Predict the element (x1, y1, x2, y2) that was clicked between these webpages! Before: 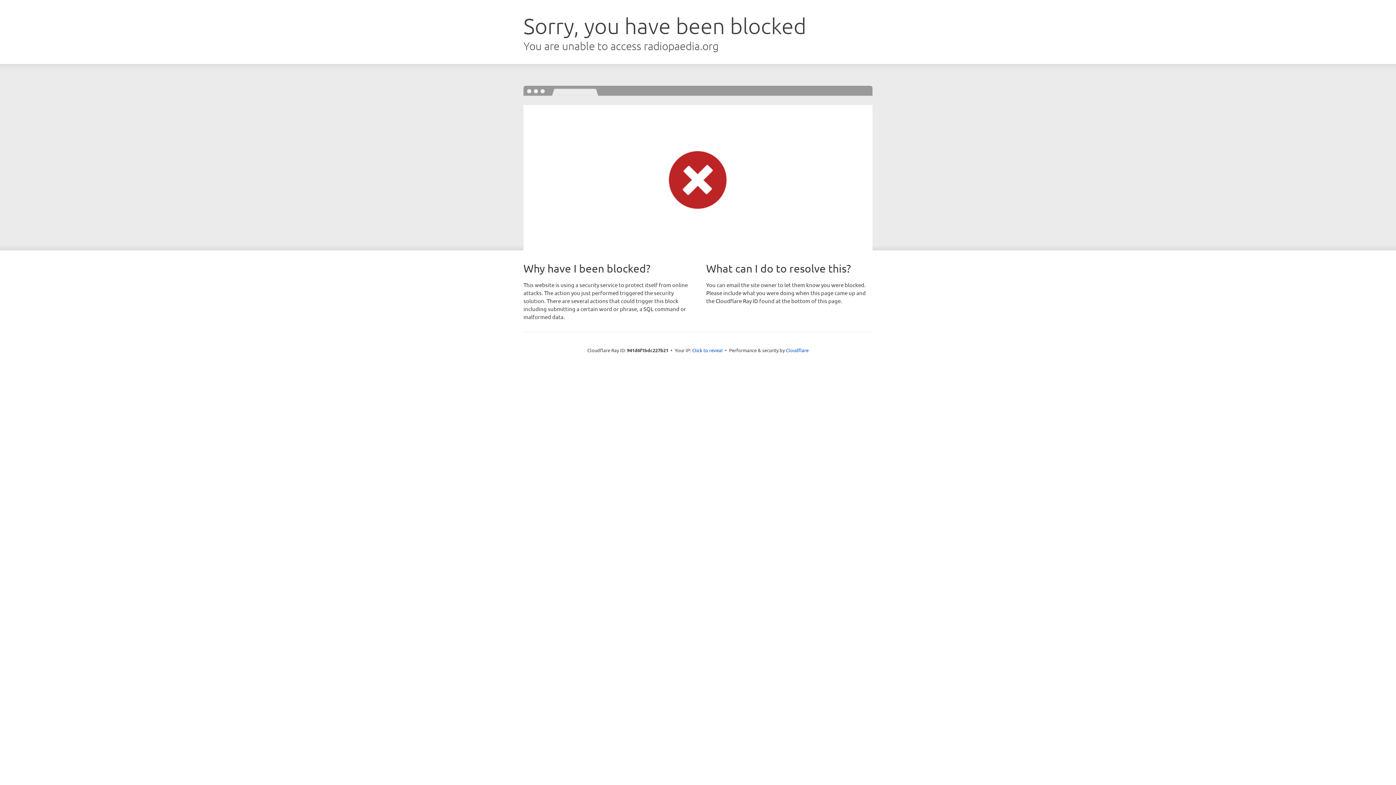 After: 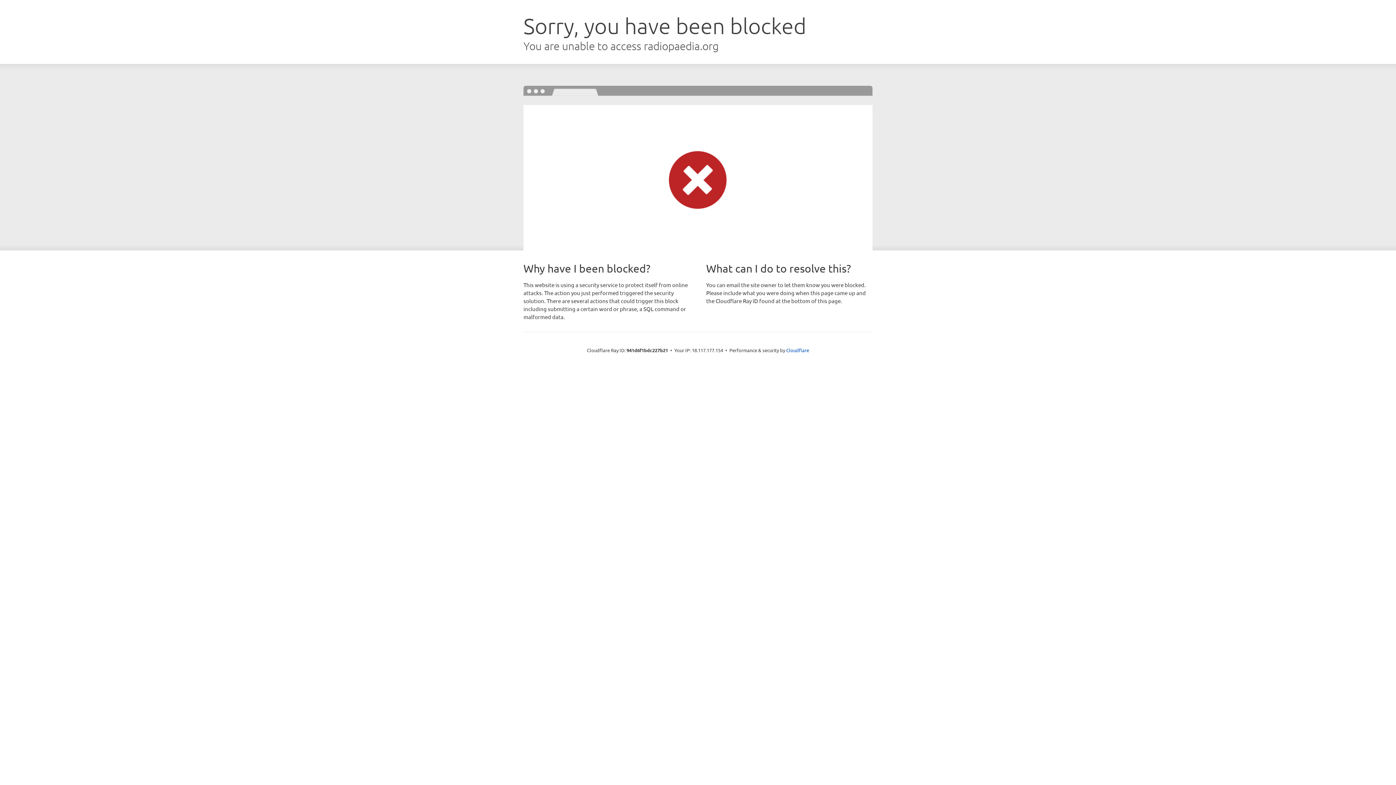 Action: label: Click to reveal bbox: (692, 346, 722, 353)